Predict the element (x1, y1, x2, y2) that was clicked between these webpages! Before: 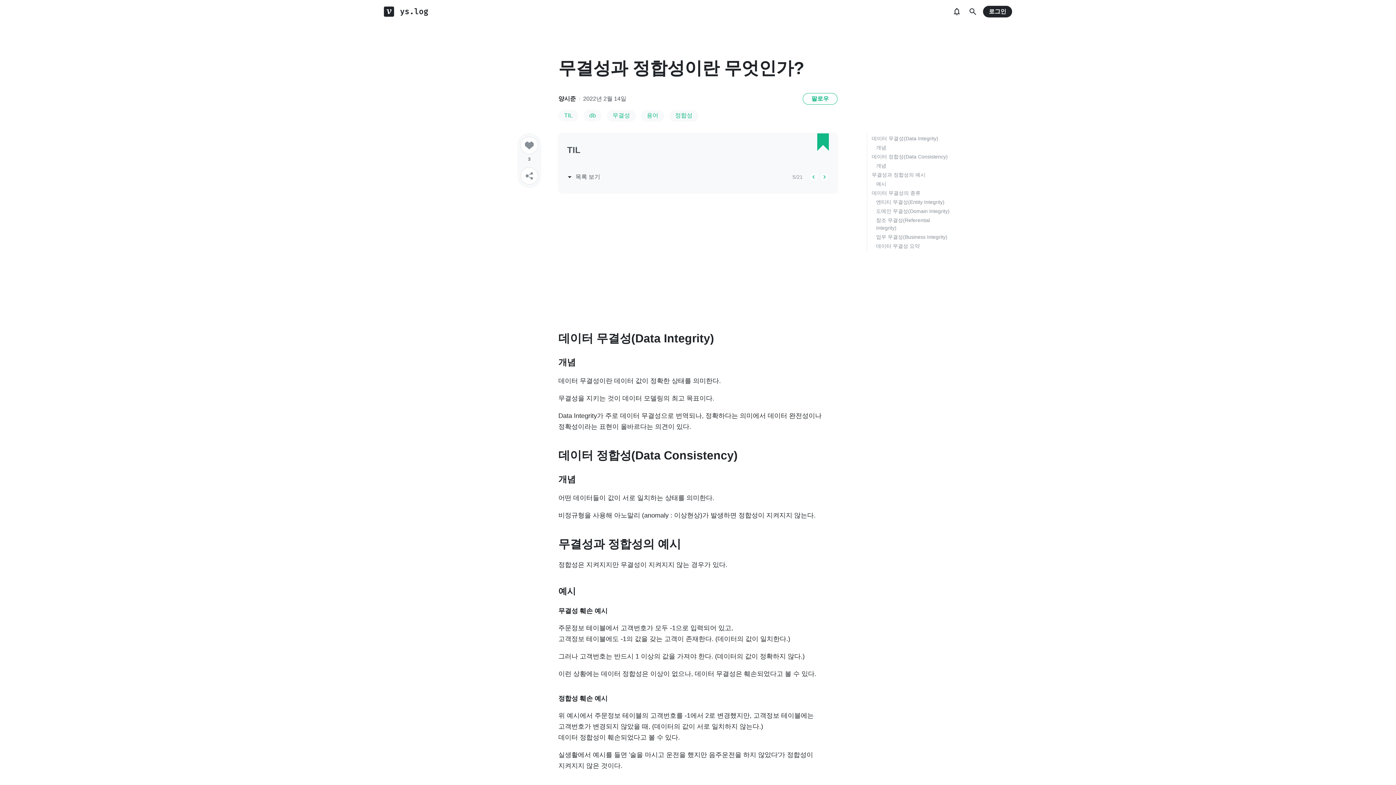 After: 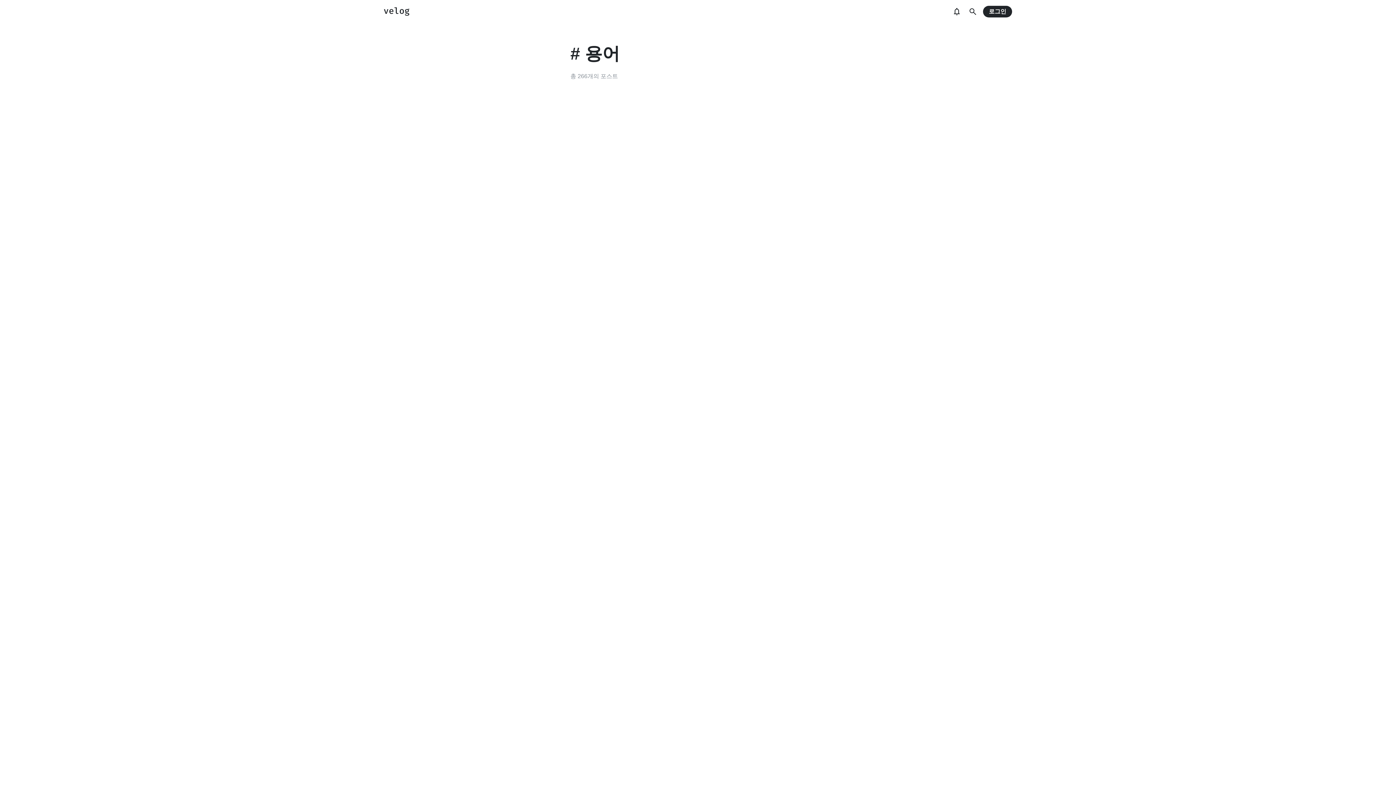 Action: bbox: (641, 110, 664, 121) label: 용어